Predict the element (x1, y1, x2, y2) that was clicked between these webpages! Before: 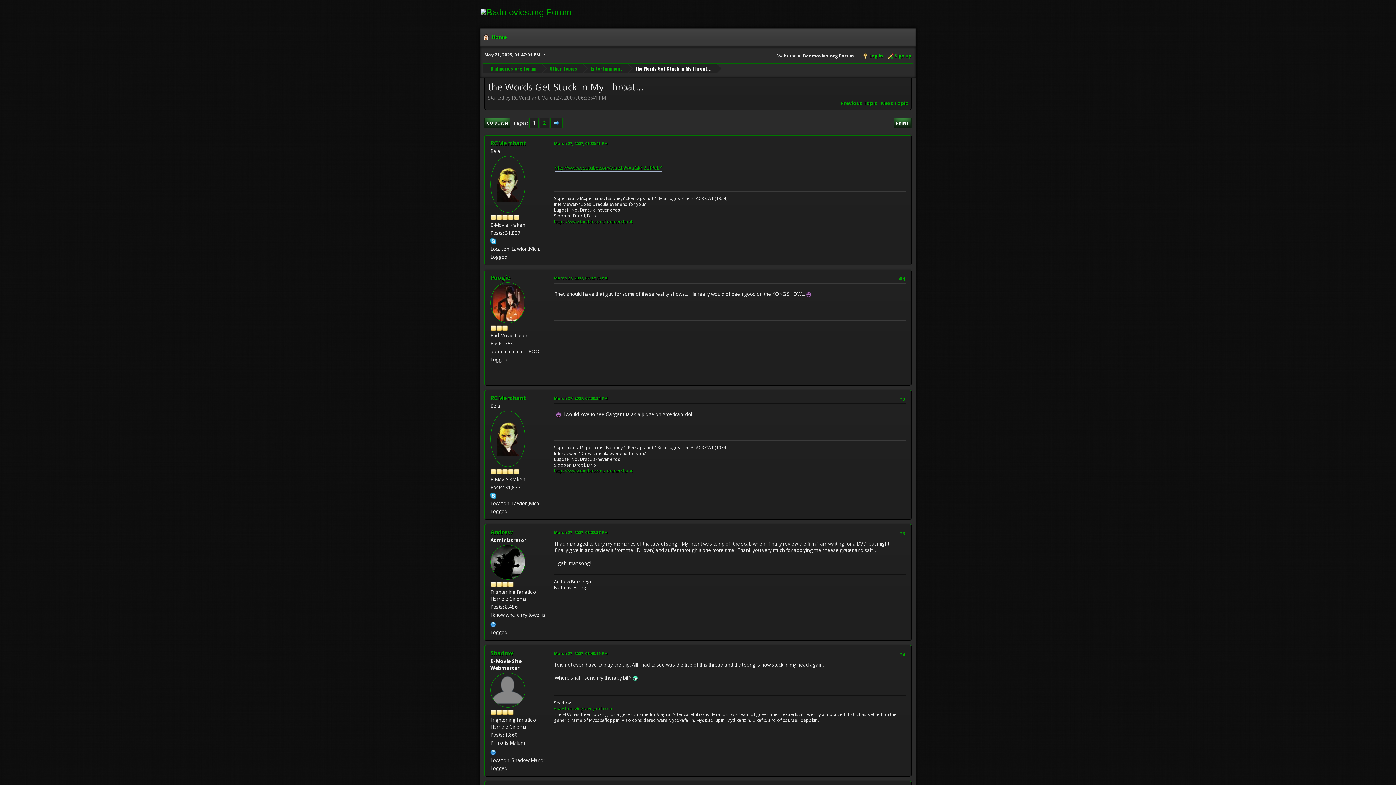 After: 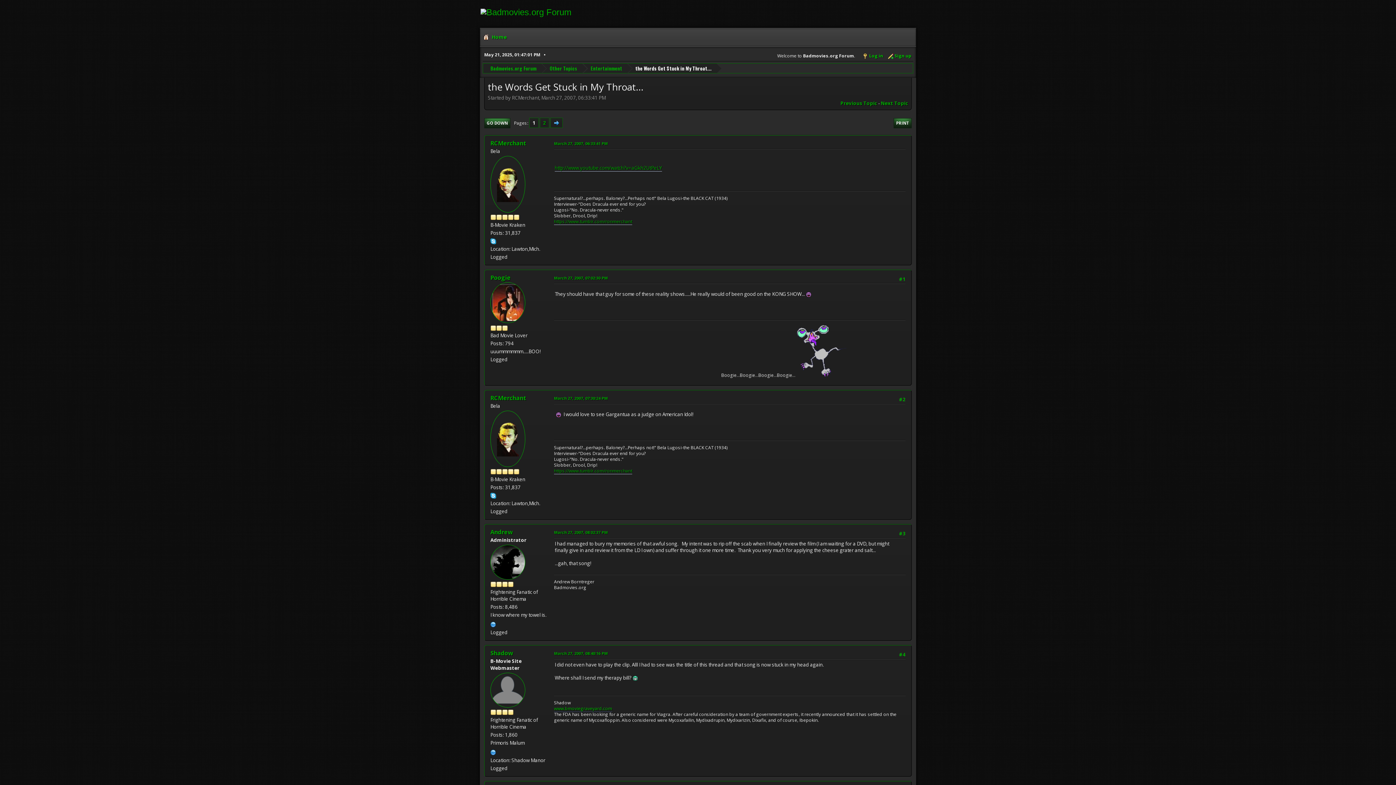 Action: bbox: (554, 688, 612, 694) label: www.bmoviegraveyard.com